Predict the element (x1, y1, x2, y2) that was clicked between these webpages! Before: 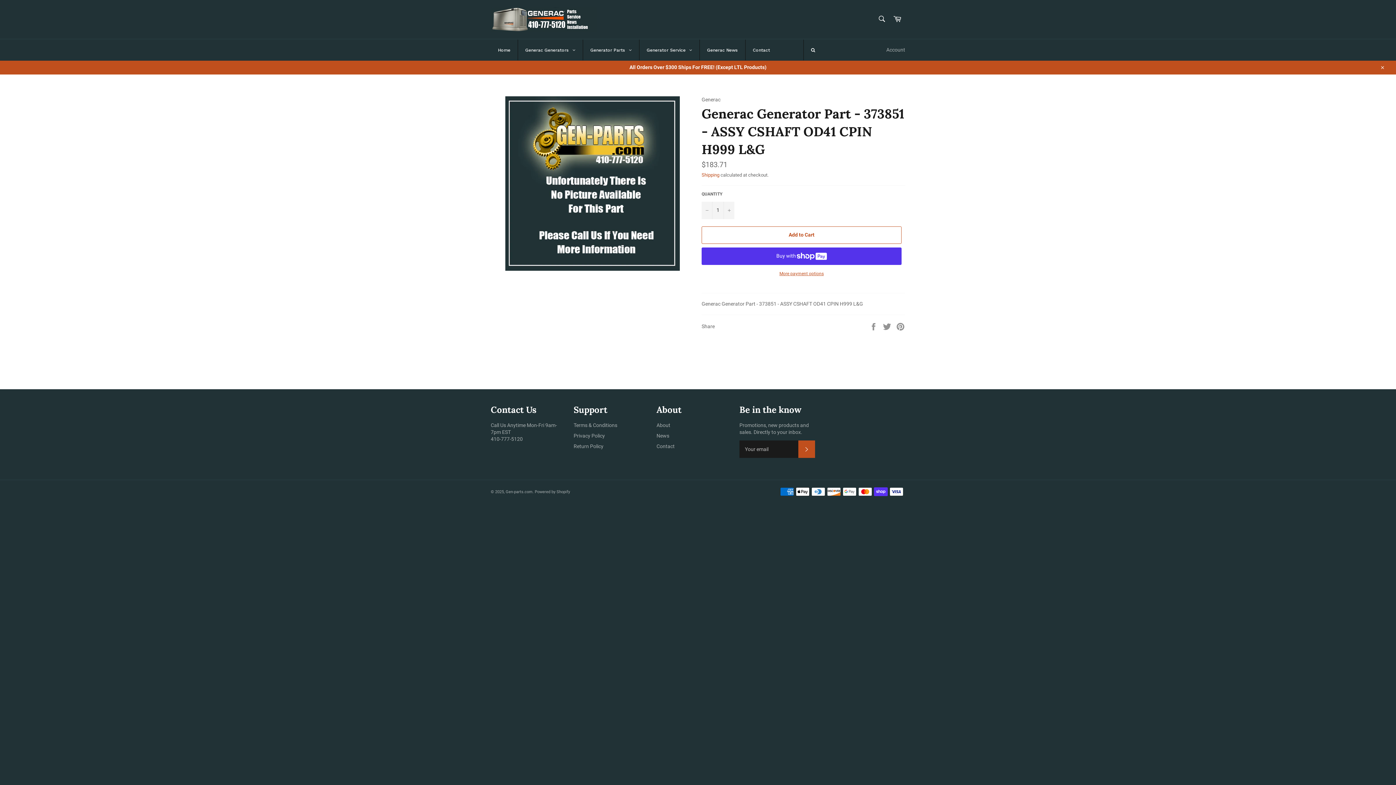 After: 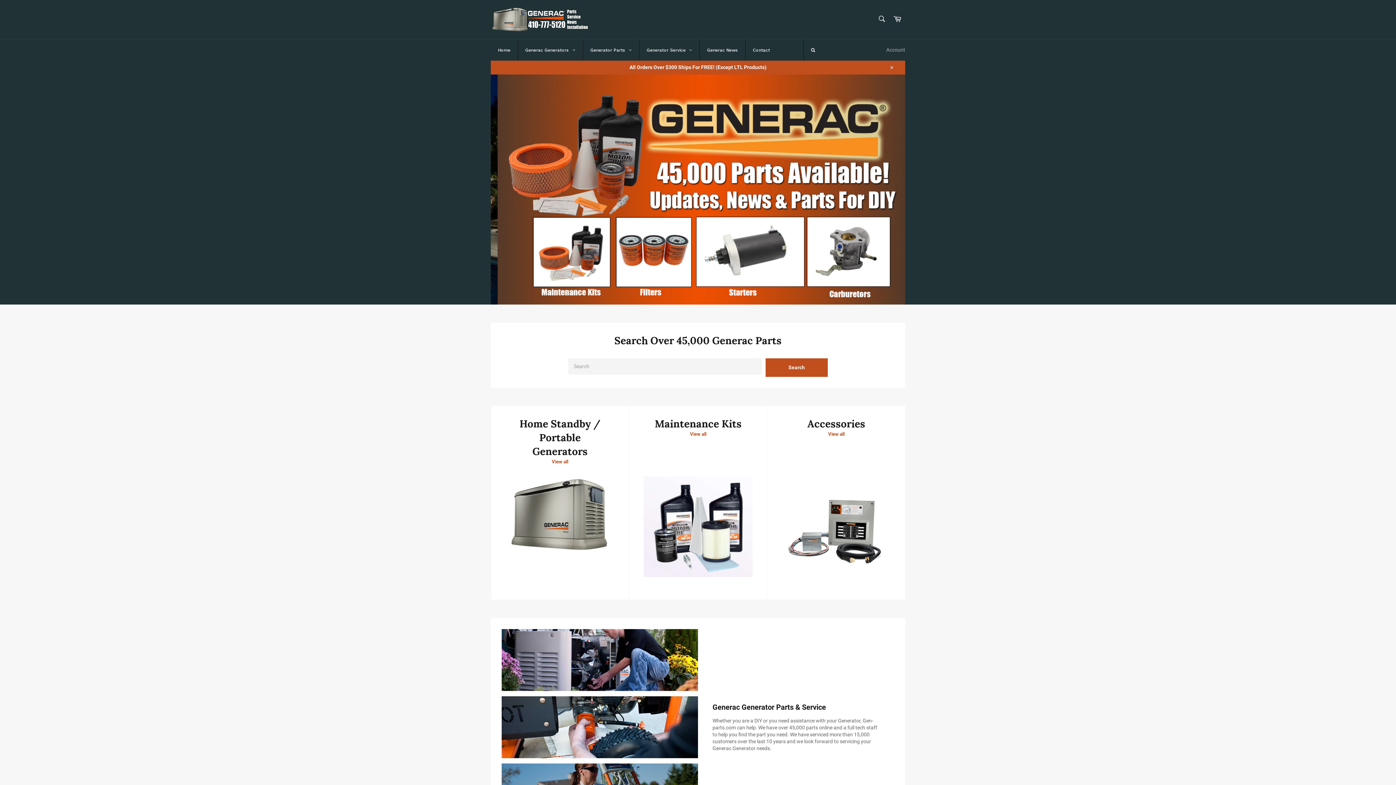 Action: bbox: (490, 7, 597, 31)